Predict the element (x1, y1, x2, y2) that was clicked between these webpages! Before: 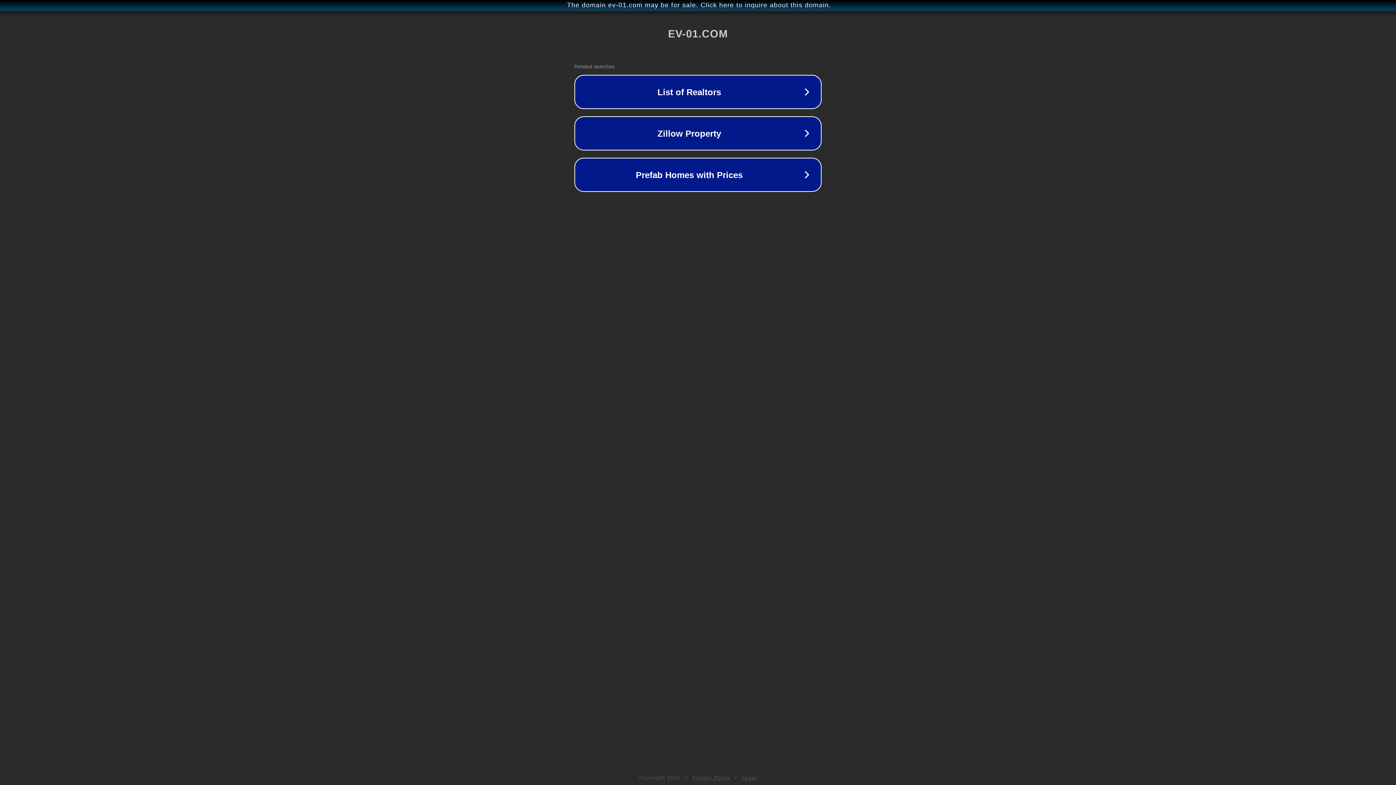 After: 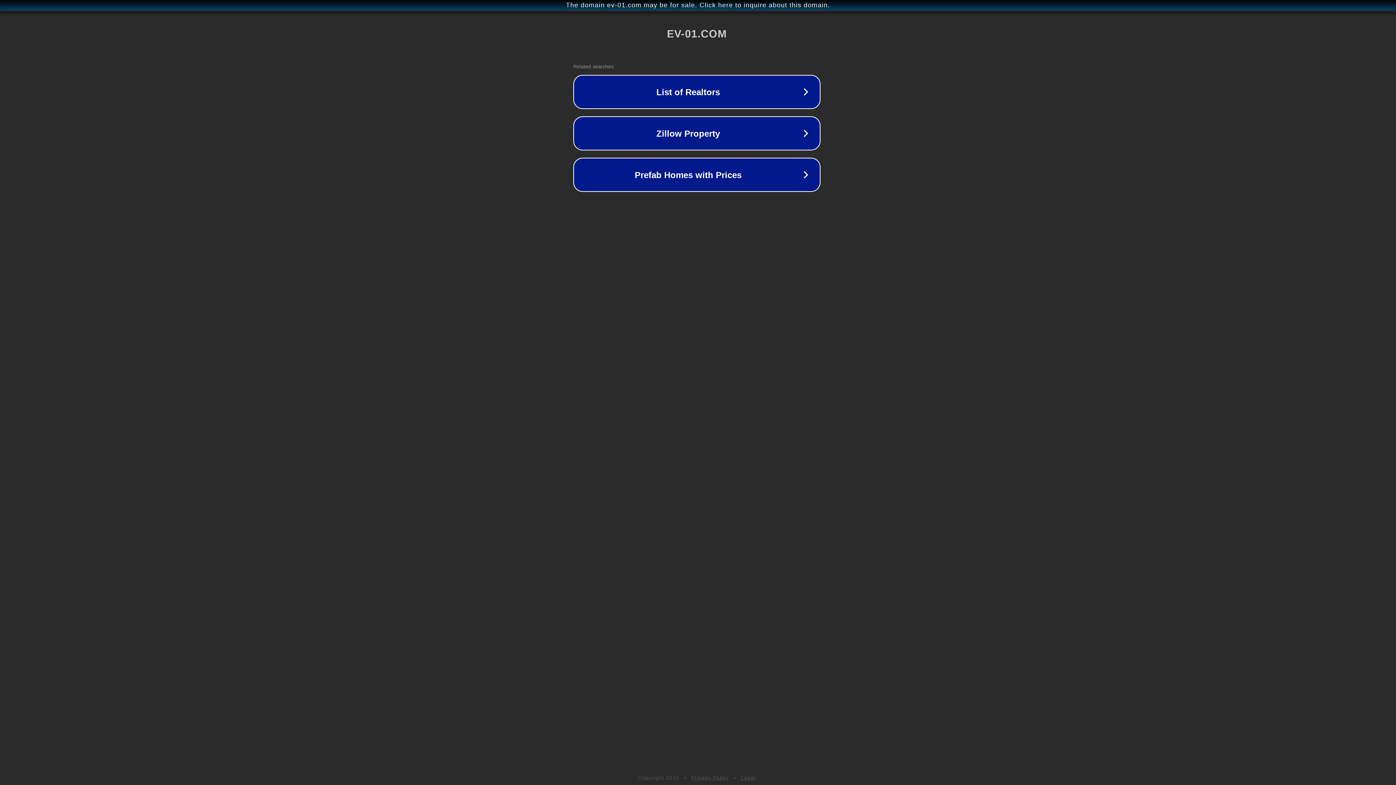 Action: bbox: (1, 1, 1397, 9) label: The domain ev-01.com may be for sale. Click here to inquire about this domain.